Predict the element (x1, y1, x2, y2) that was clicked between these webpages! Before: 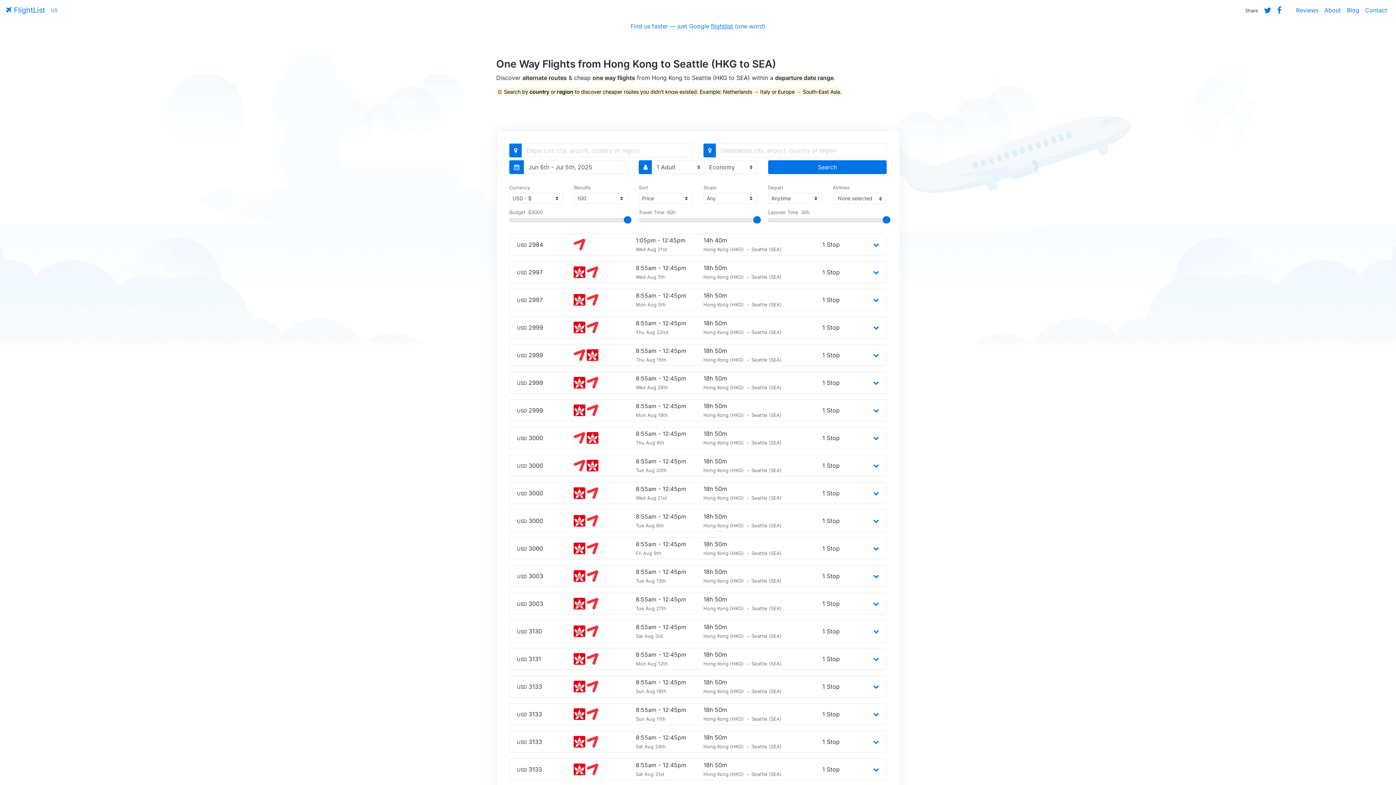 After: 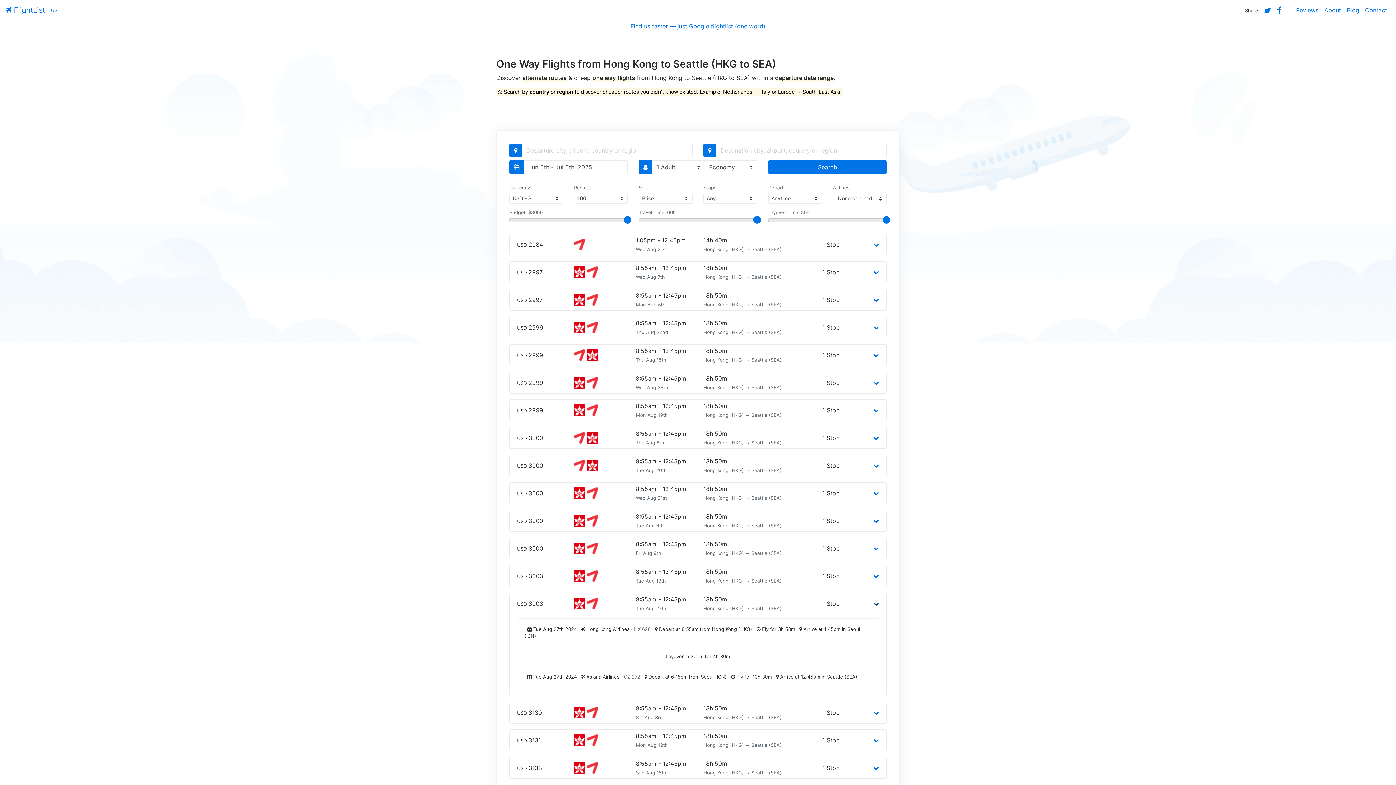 Action: bbox: (873, 600, 879, 607)